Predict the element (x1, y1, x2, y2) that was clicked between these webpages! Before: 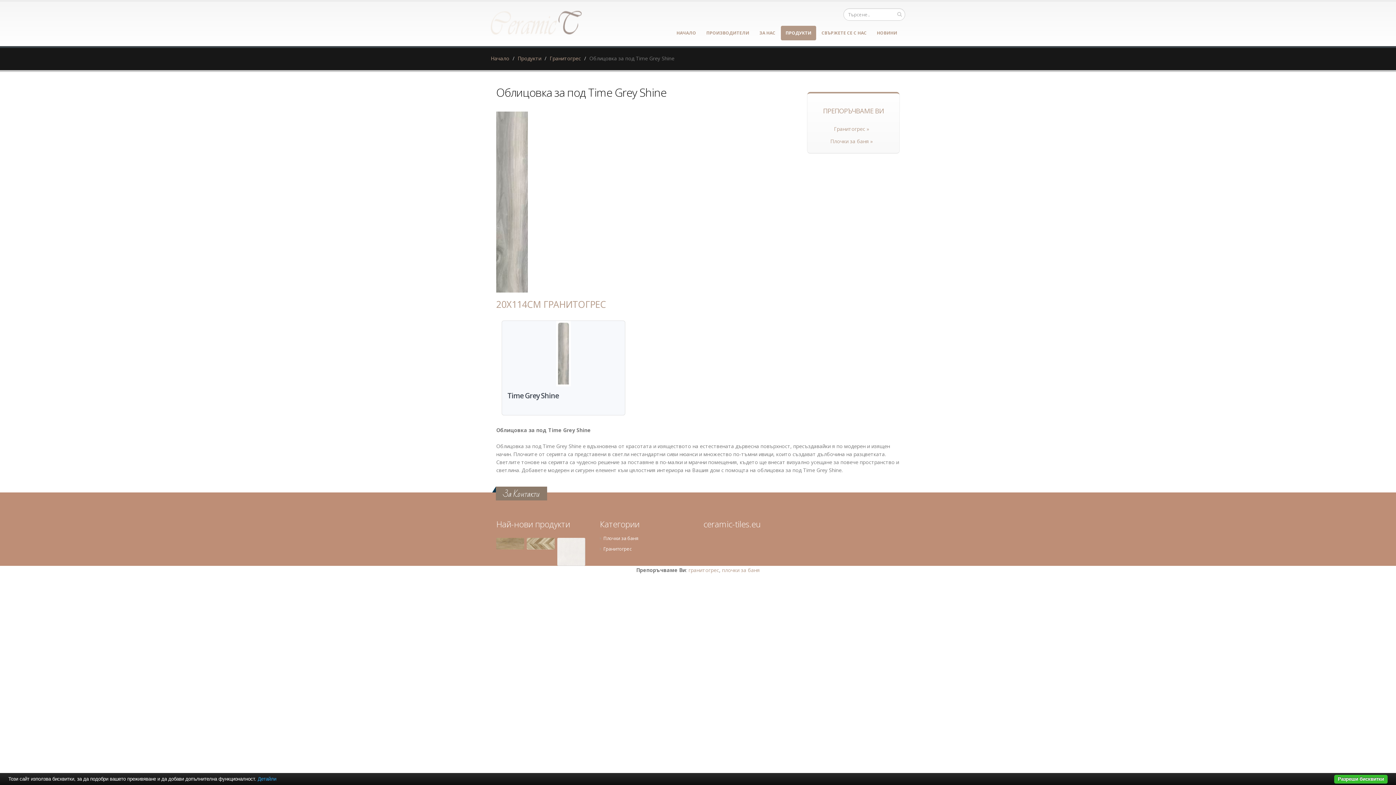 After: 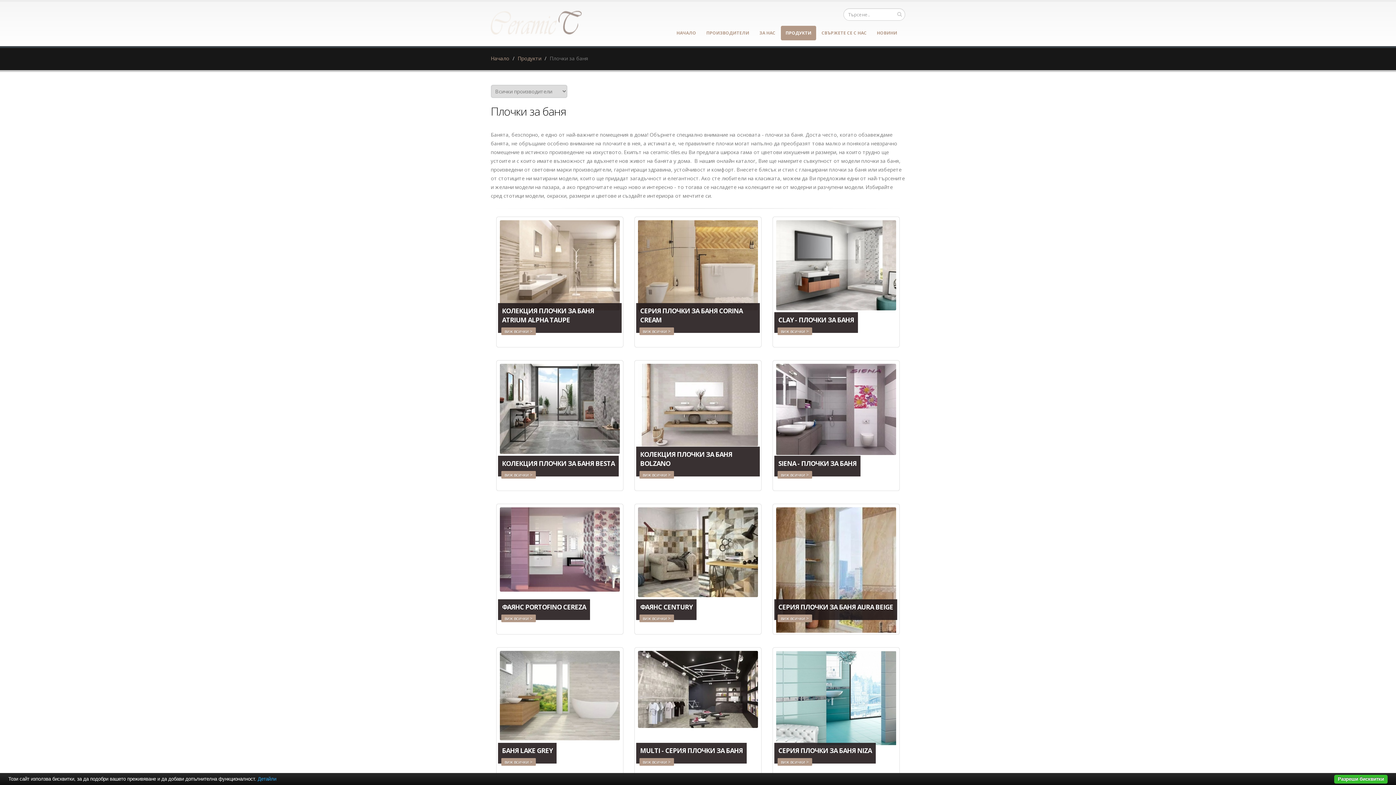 Action: bbox: (603, 535, 638, 541) label: Плочки за баня